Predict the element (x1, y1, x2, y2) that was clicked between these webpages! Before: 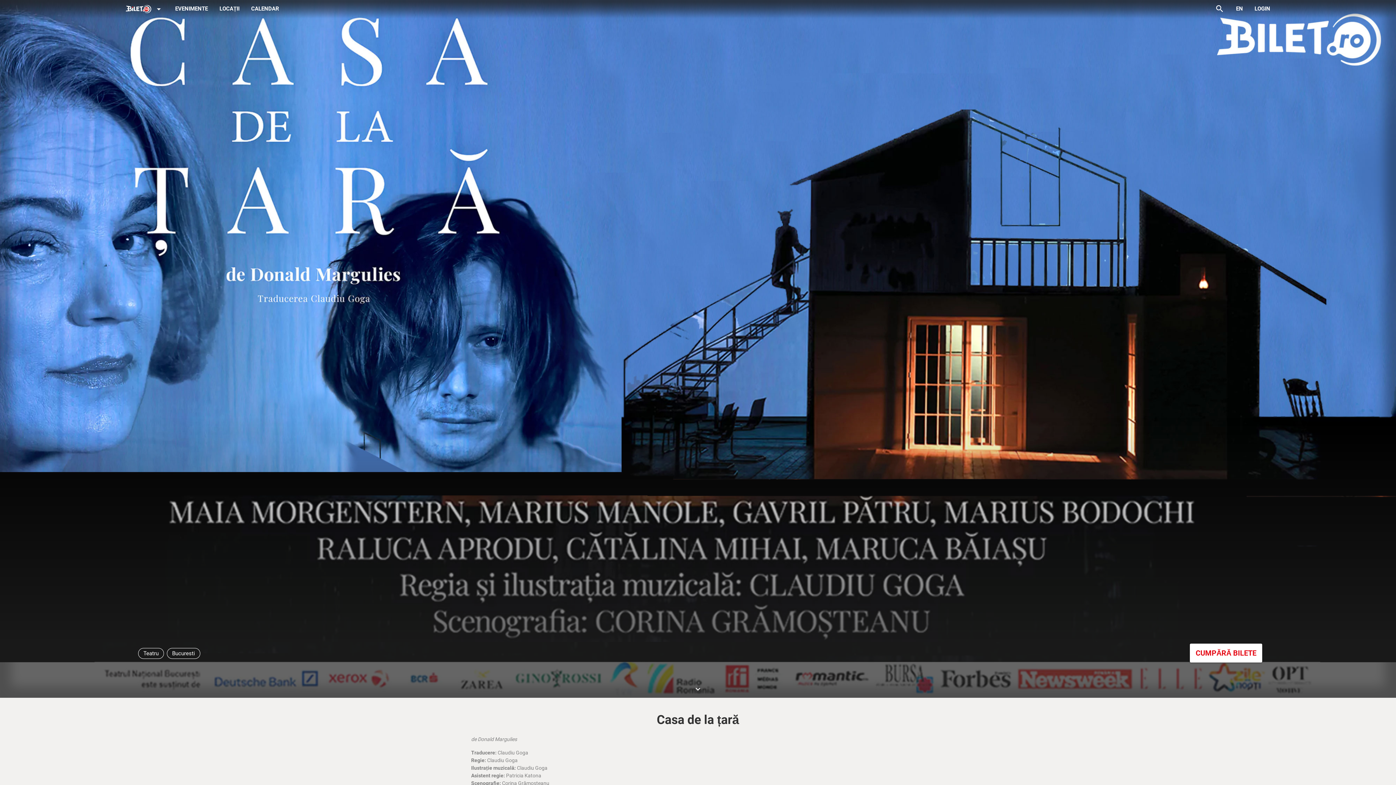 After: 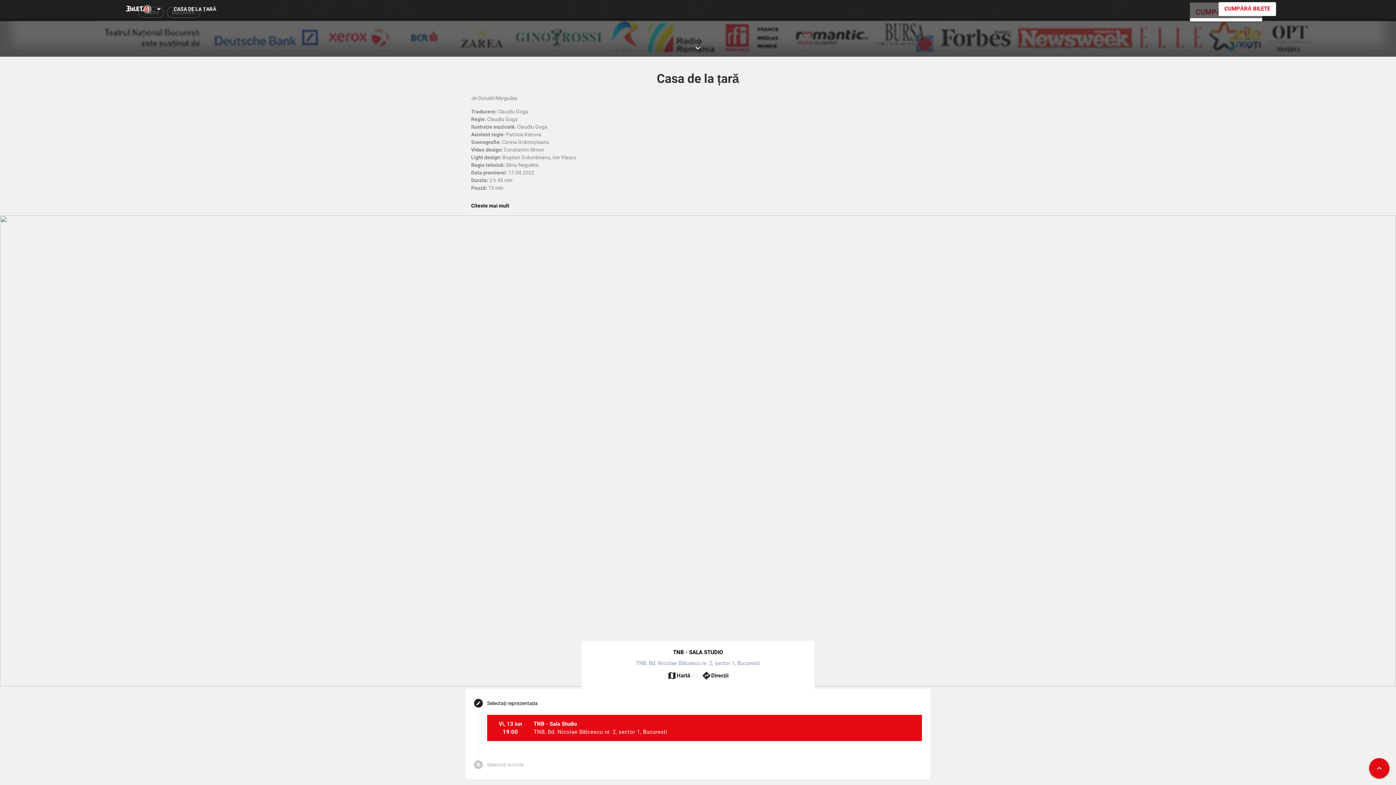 Action: label: CUMPĂRĂ BILETE bbox: (1190, 644, 1262, 662)